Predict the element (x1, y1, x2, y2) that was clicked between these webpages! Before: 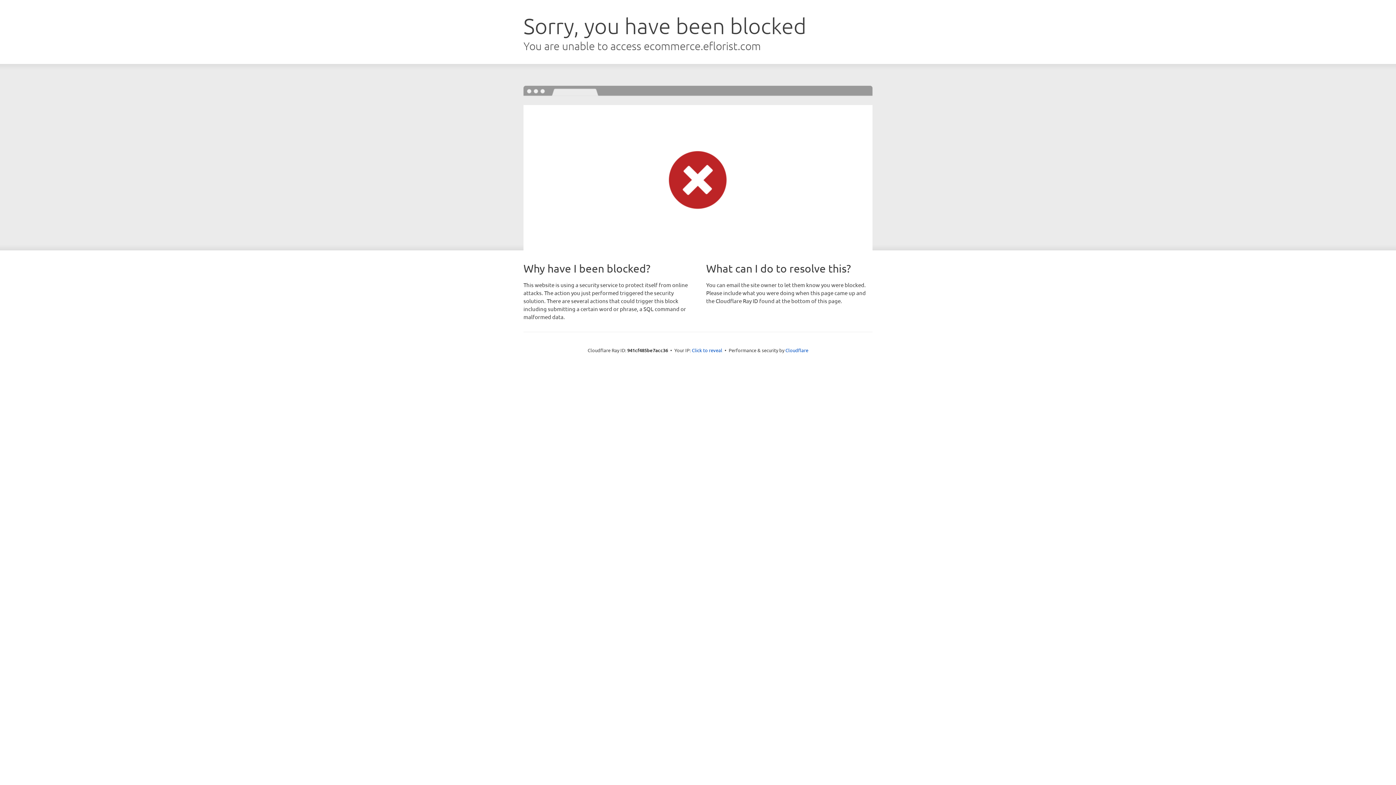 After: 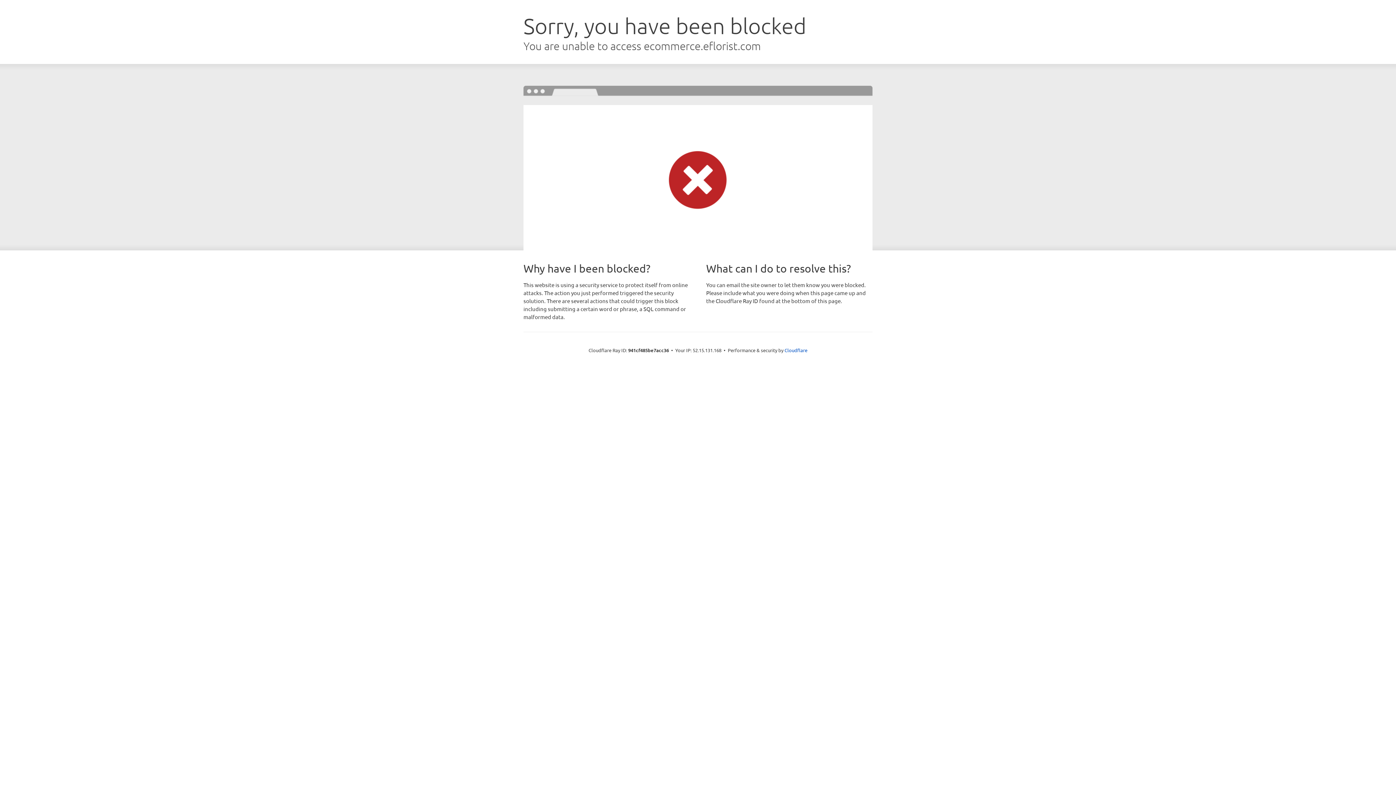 Action: bbox: (692, 346, 722, 353) label: Click to reveal